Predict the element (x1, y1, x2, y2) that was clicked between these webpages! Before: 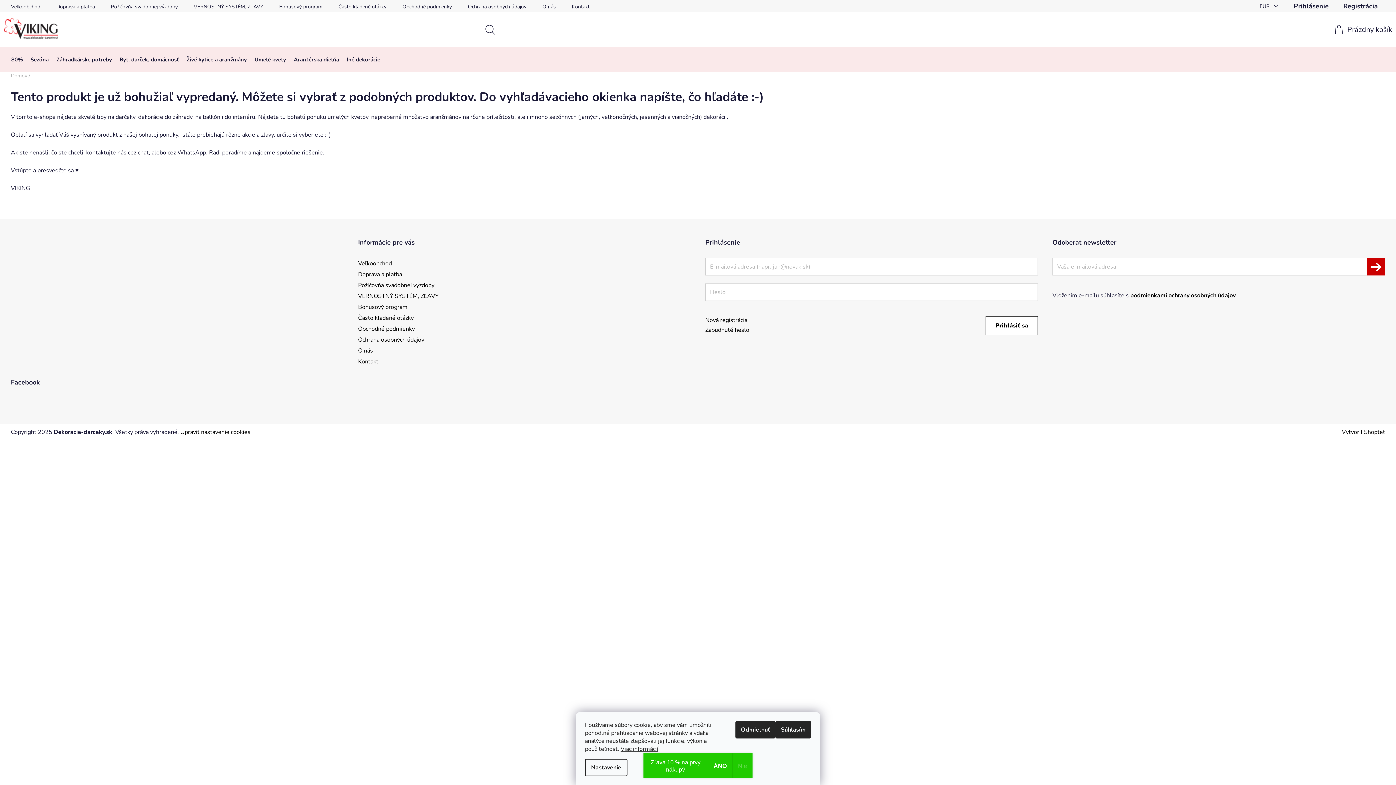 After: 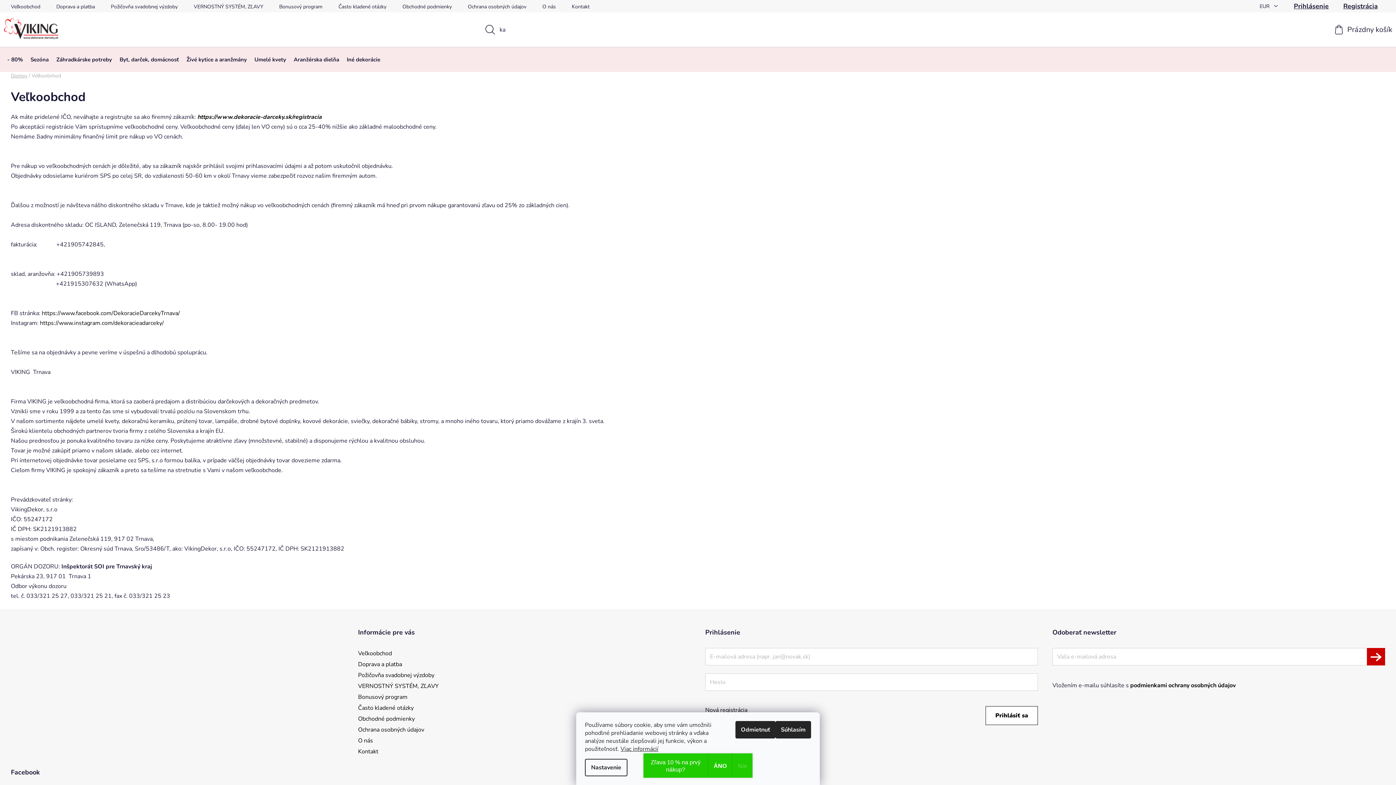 Action: bbox: (358, 259, 392, 267) label: Veľkoobchod